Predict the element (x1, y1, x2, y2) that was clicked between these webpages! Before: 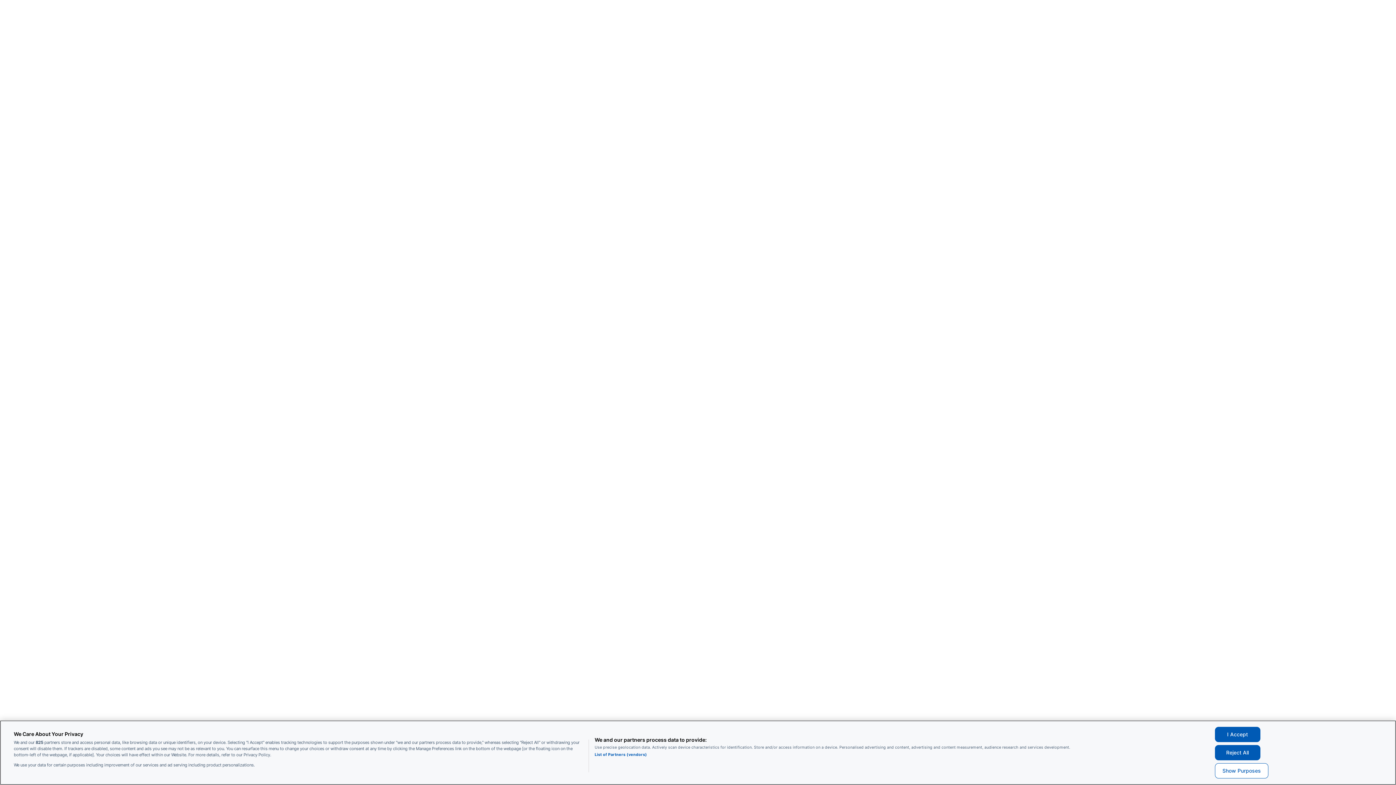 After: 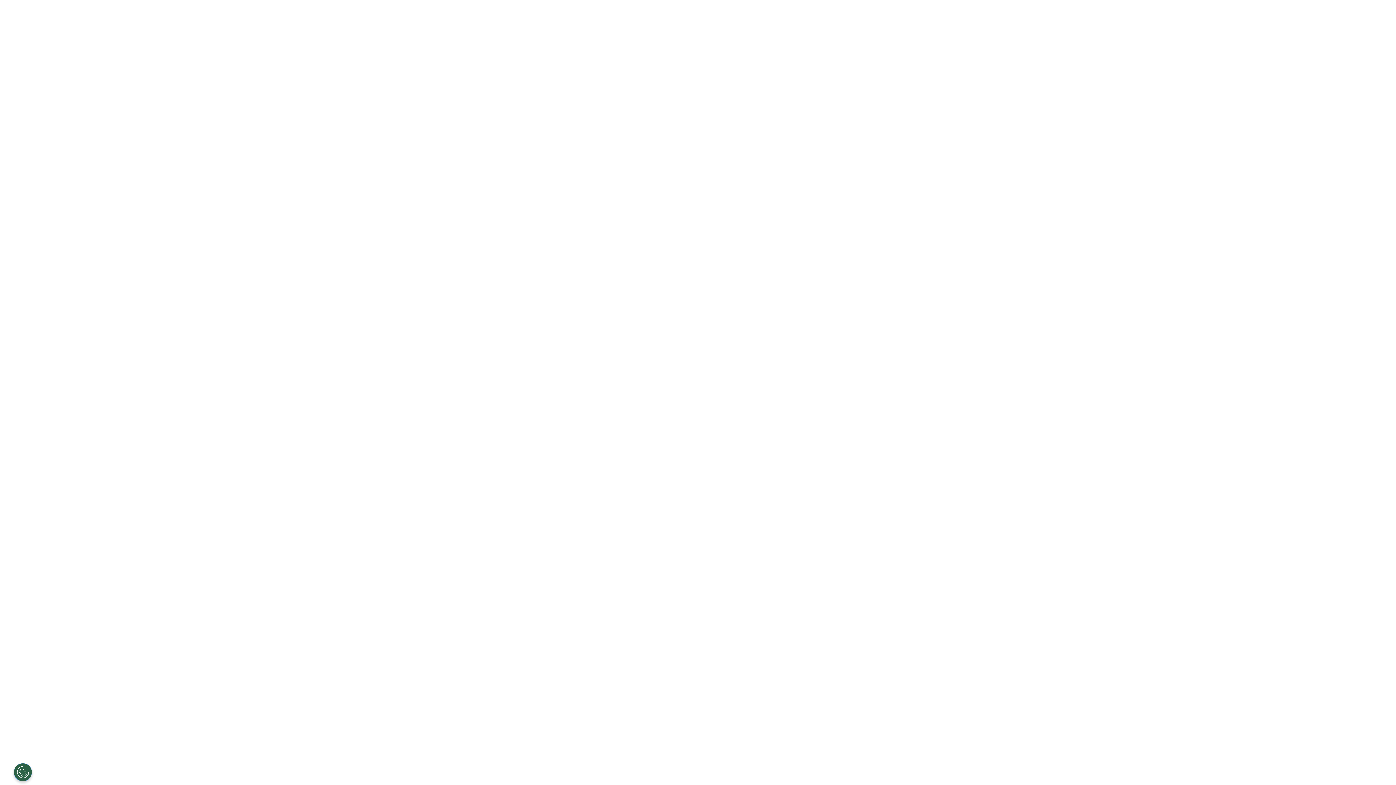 Action: bbox: (1215, 745, 1260, 760) label: Reject All